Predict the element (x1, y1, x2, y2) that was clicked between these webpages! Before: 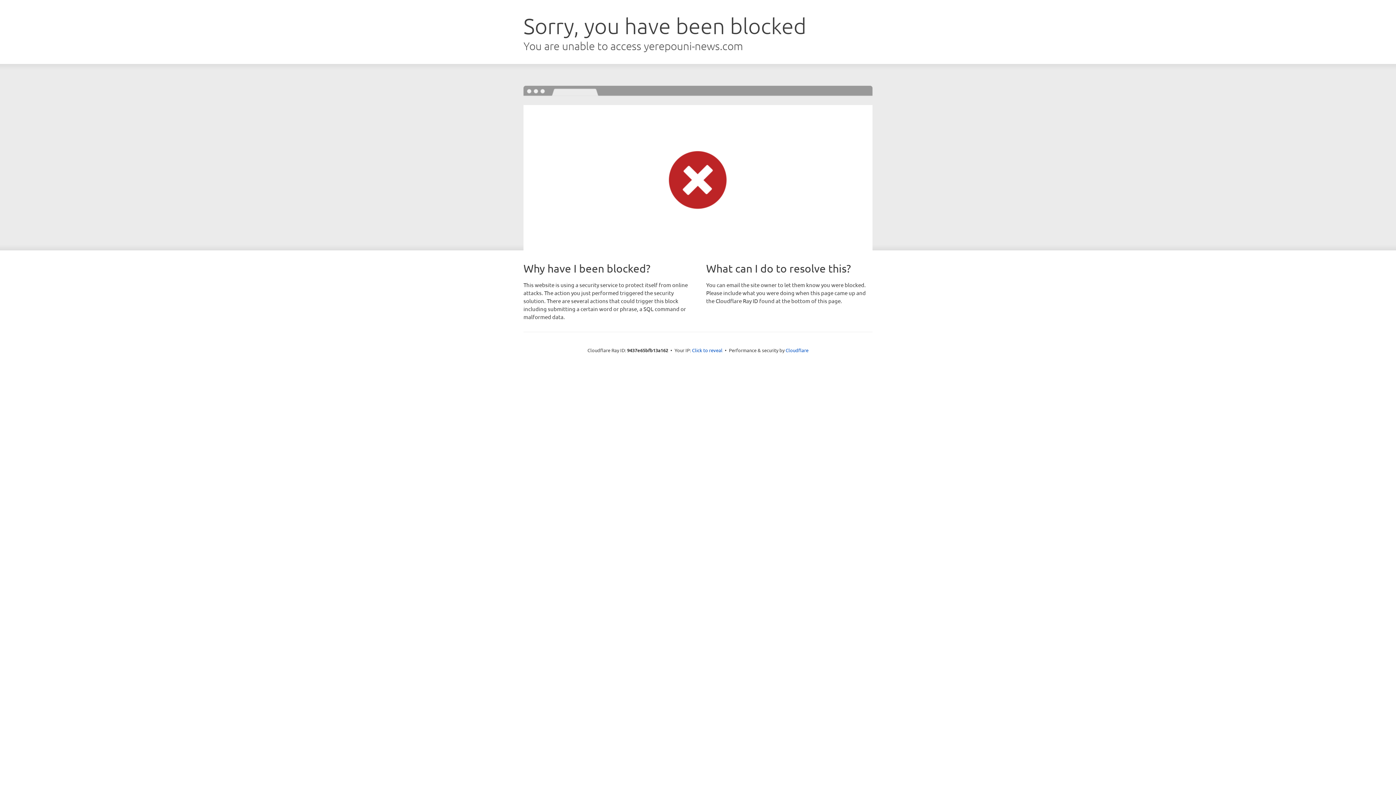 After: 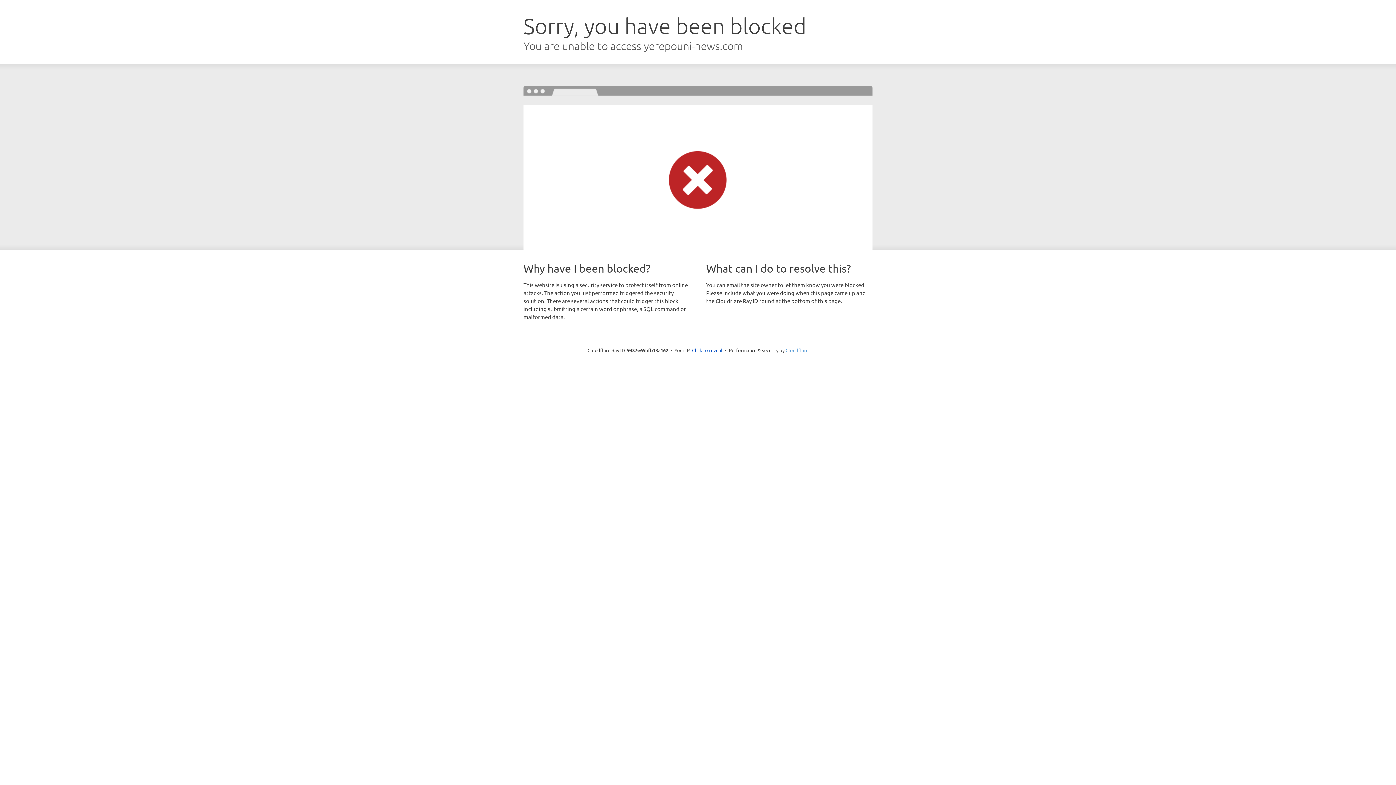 Action: bbox: (785, 347, 808, 353) label: Cloudflare